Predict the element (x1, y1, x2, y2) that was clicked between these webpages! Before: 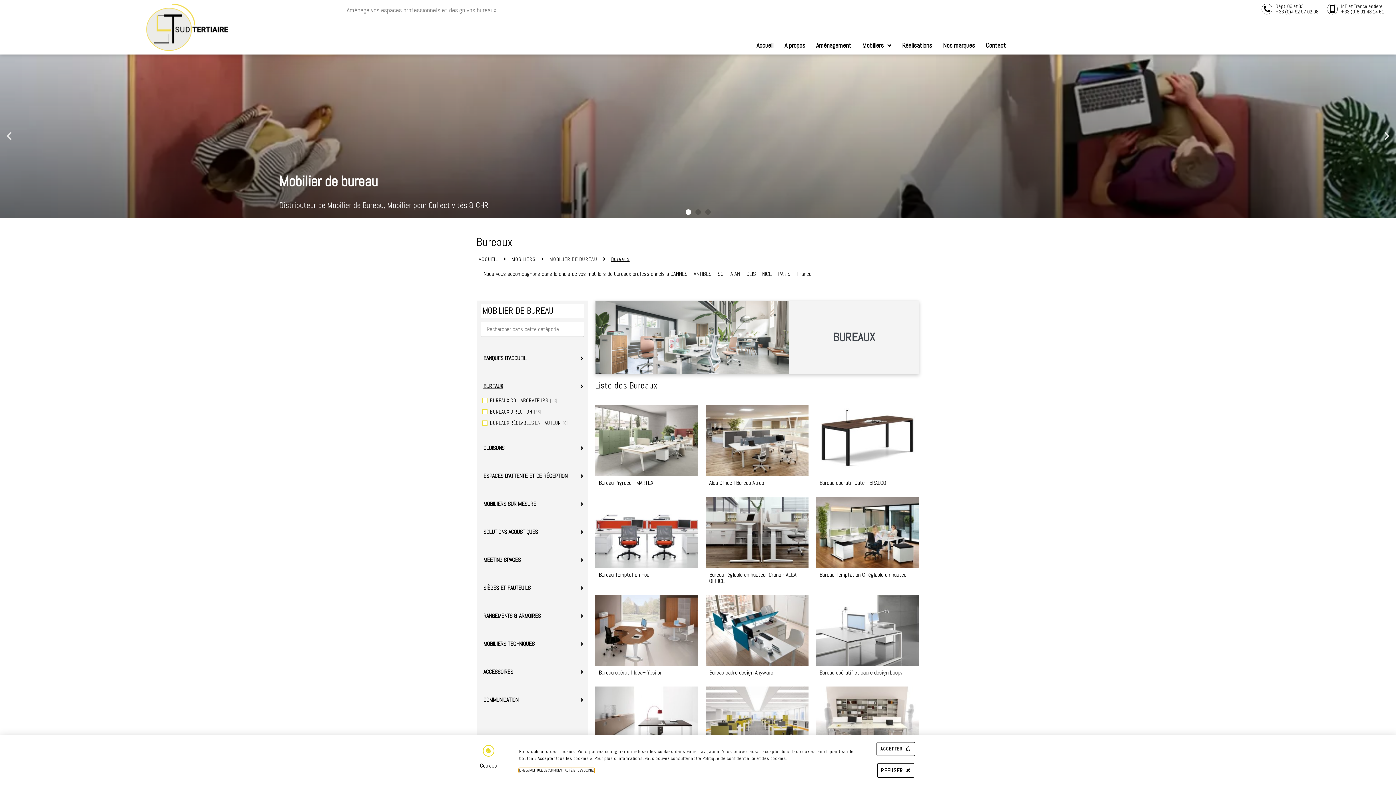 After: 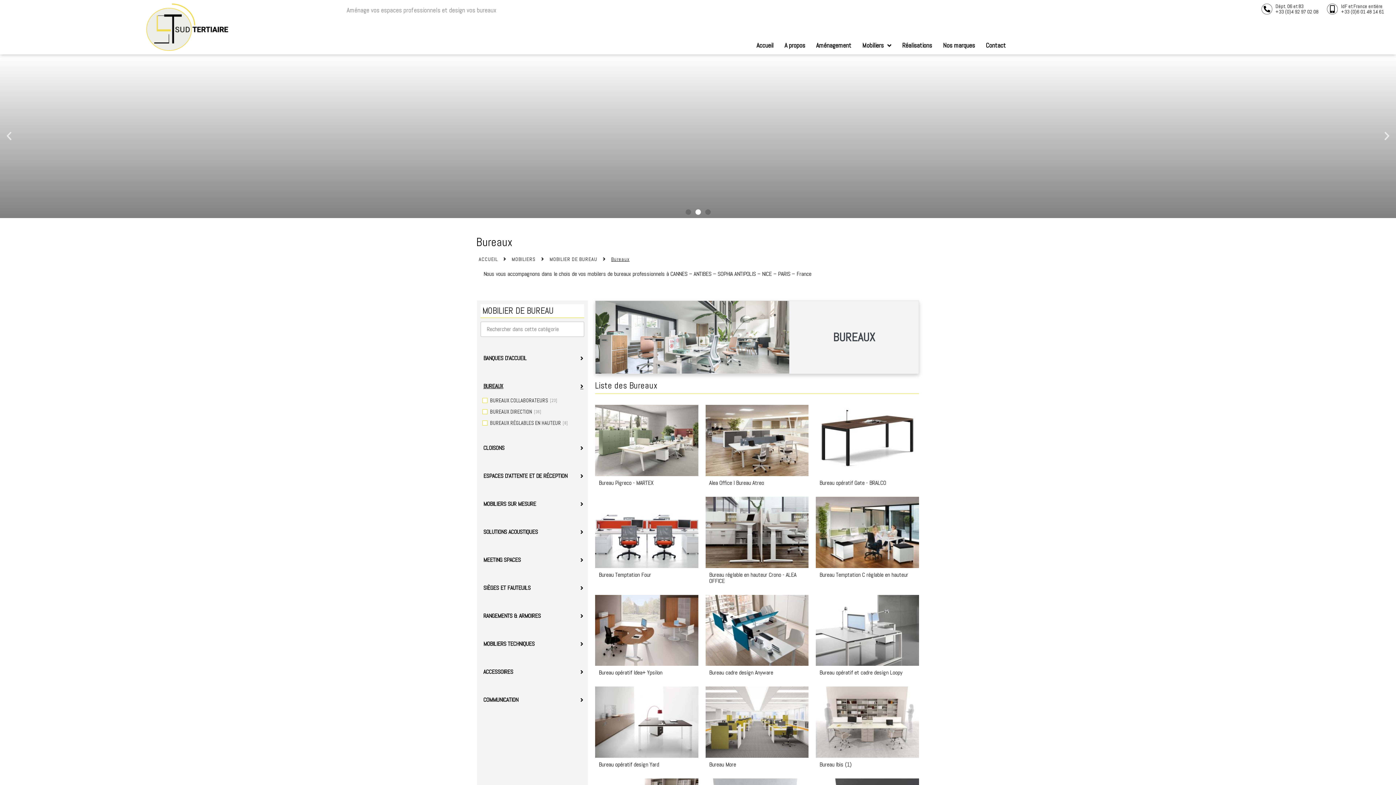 Action: label: REFUSER bbox: (877, 763, 914, 778)